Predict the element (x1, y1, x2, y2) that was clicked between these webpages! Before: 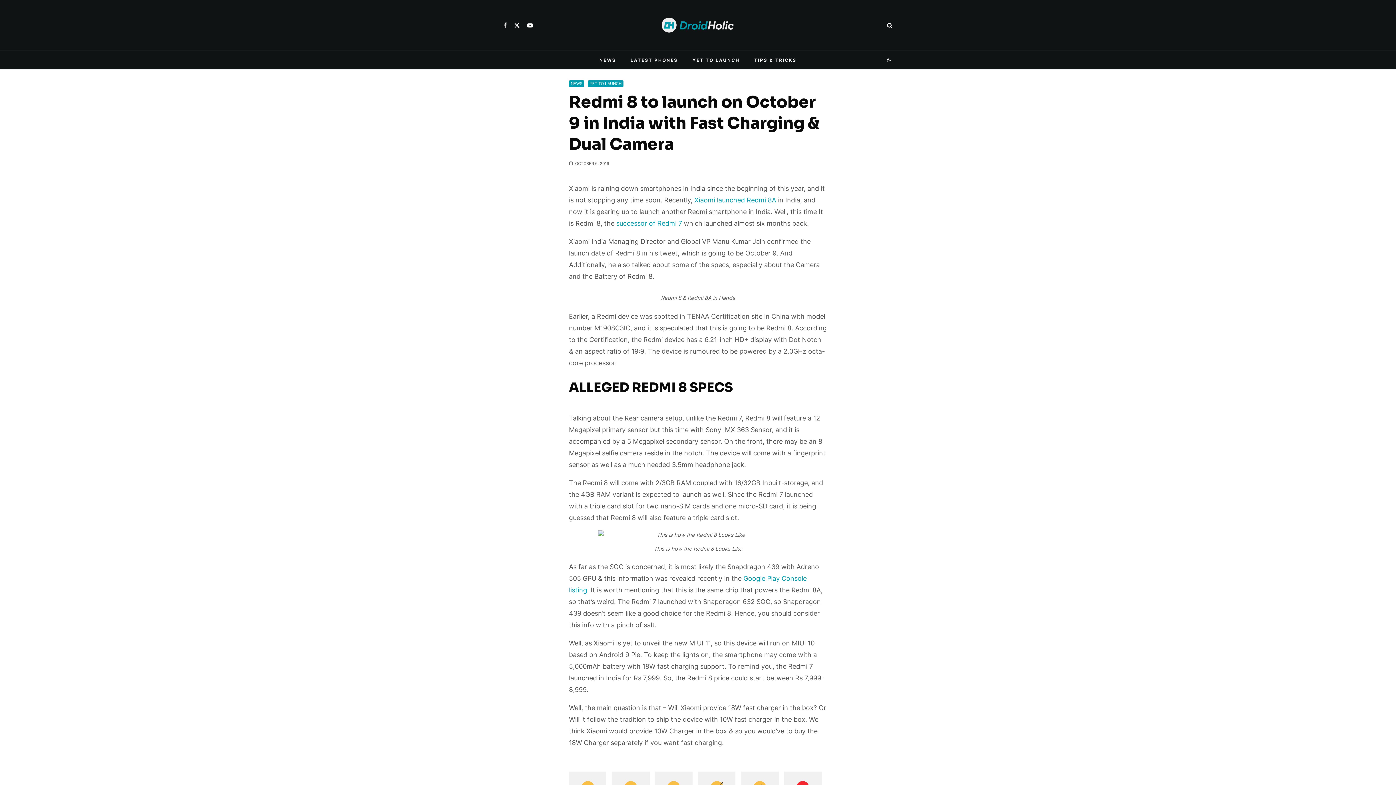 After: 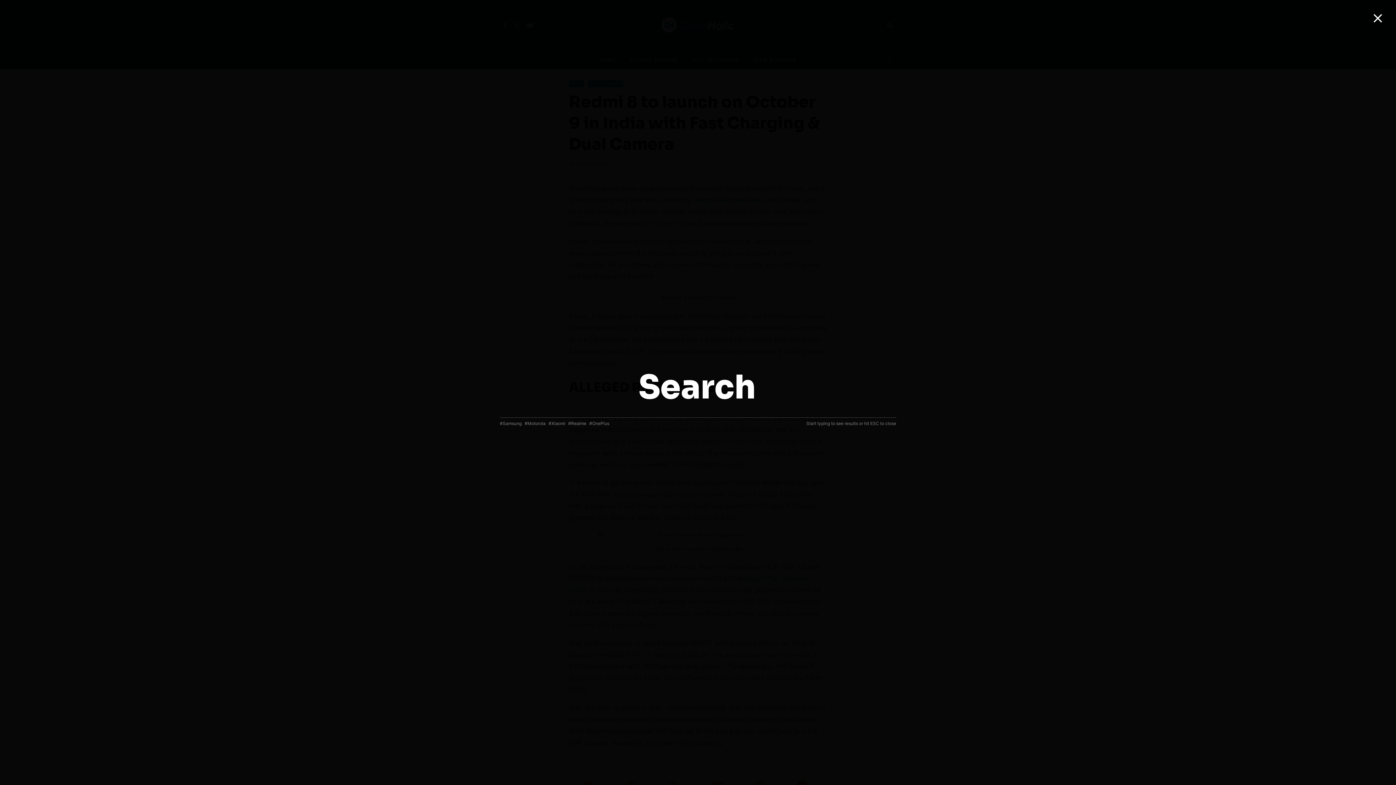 Action: bbox: (883, 22, 896, 28)